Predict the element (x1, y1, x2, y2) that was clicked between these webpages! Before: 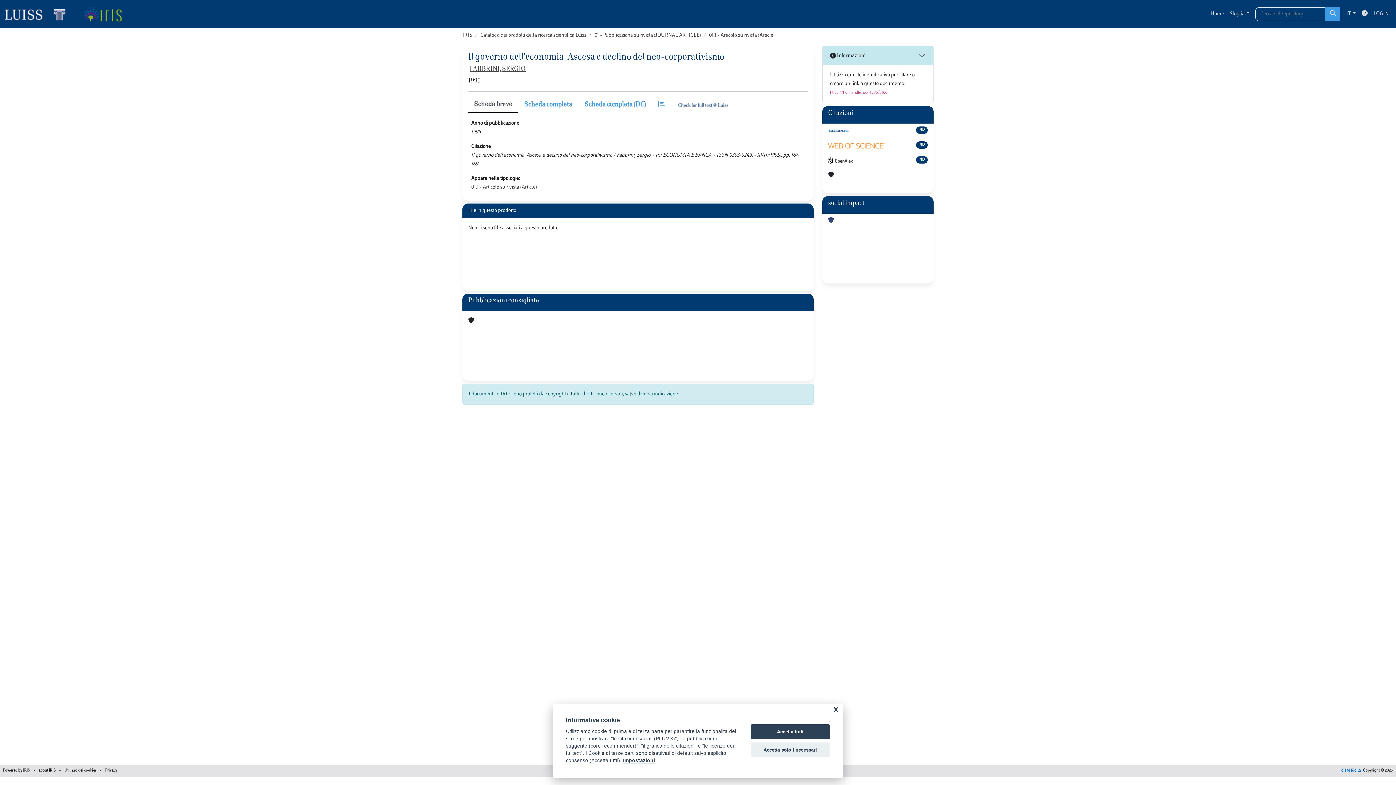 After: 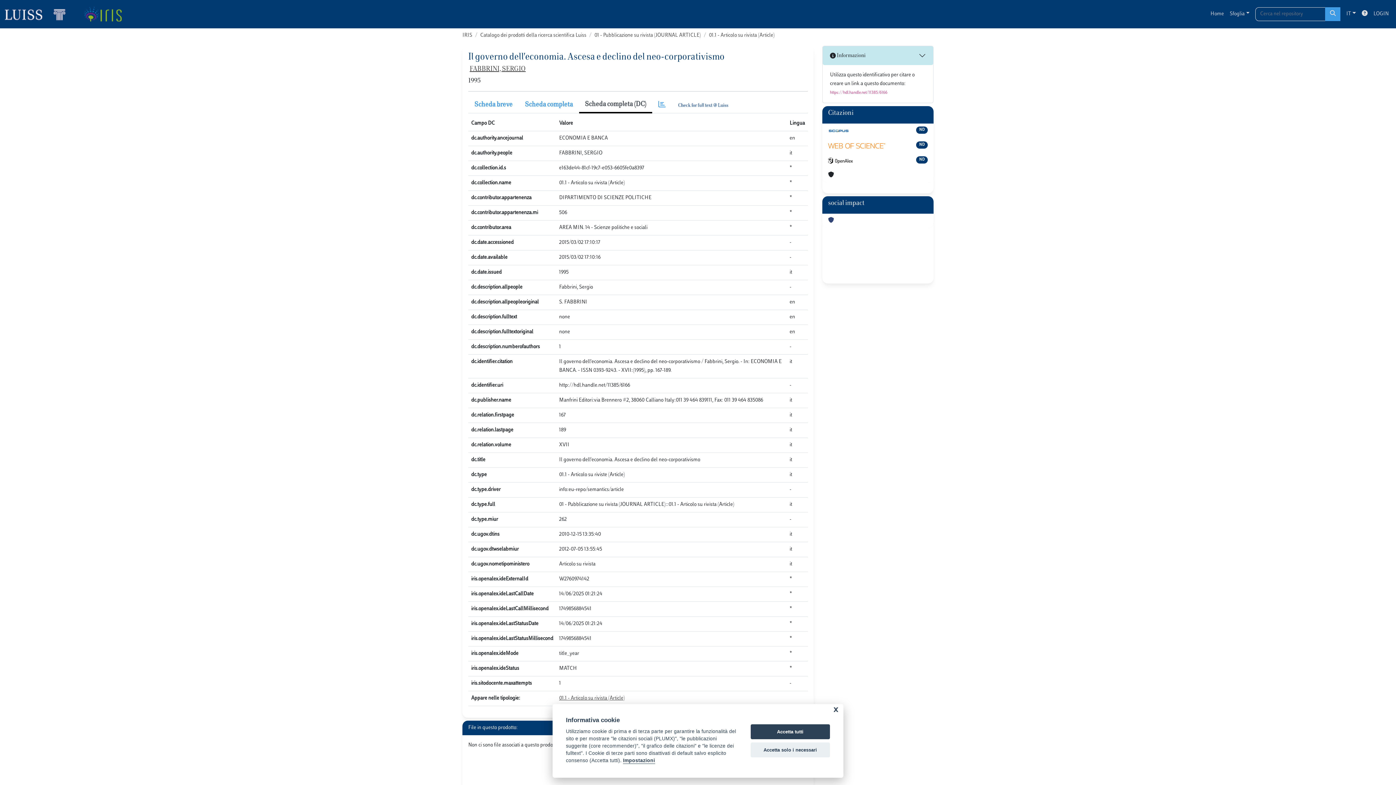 Action: label: Scheda completa (DC) bbox: (578, 97, 652, 112)